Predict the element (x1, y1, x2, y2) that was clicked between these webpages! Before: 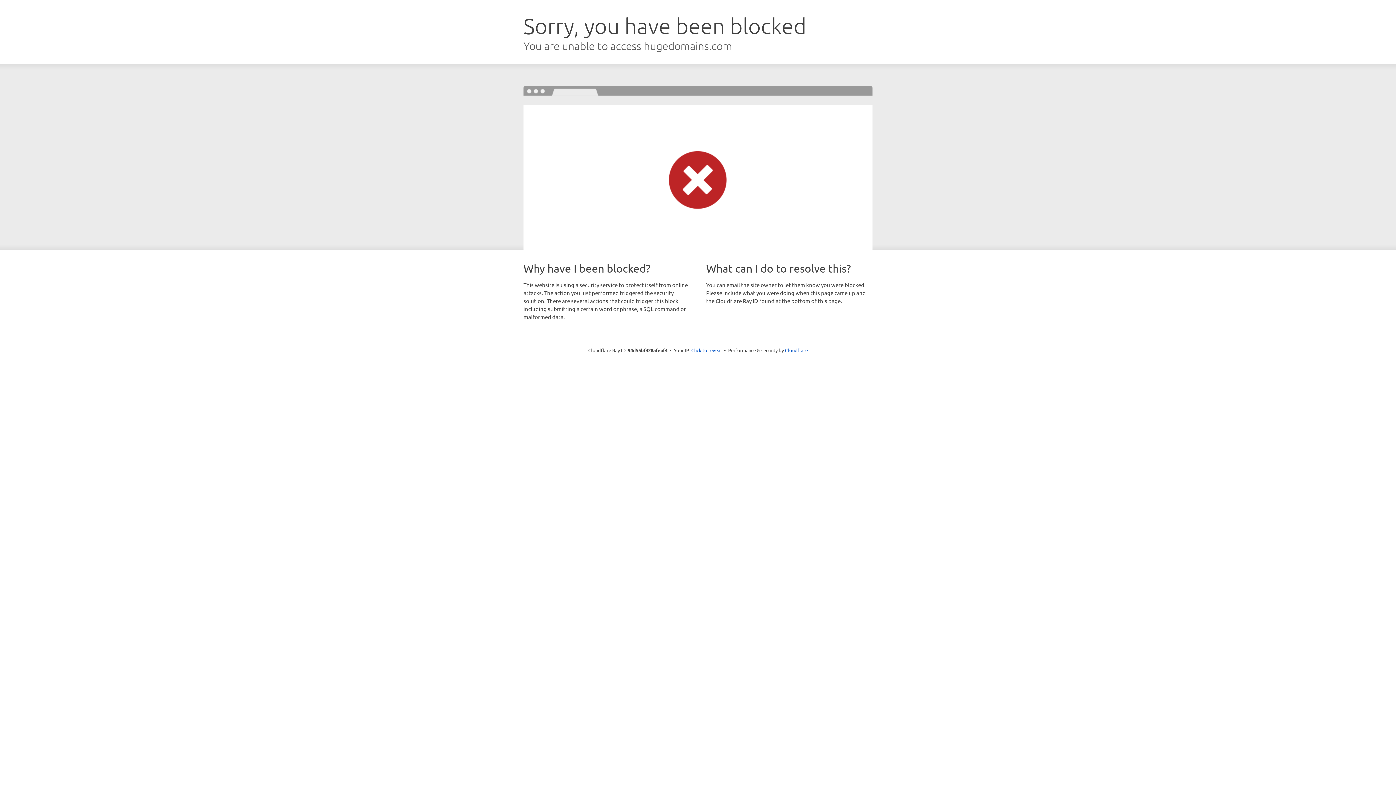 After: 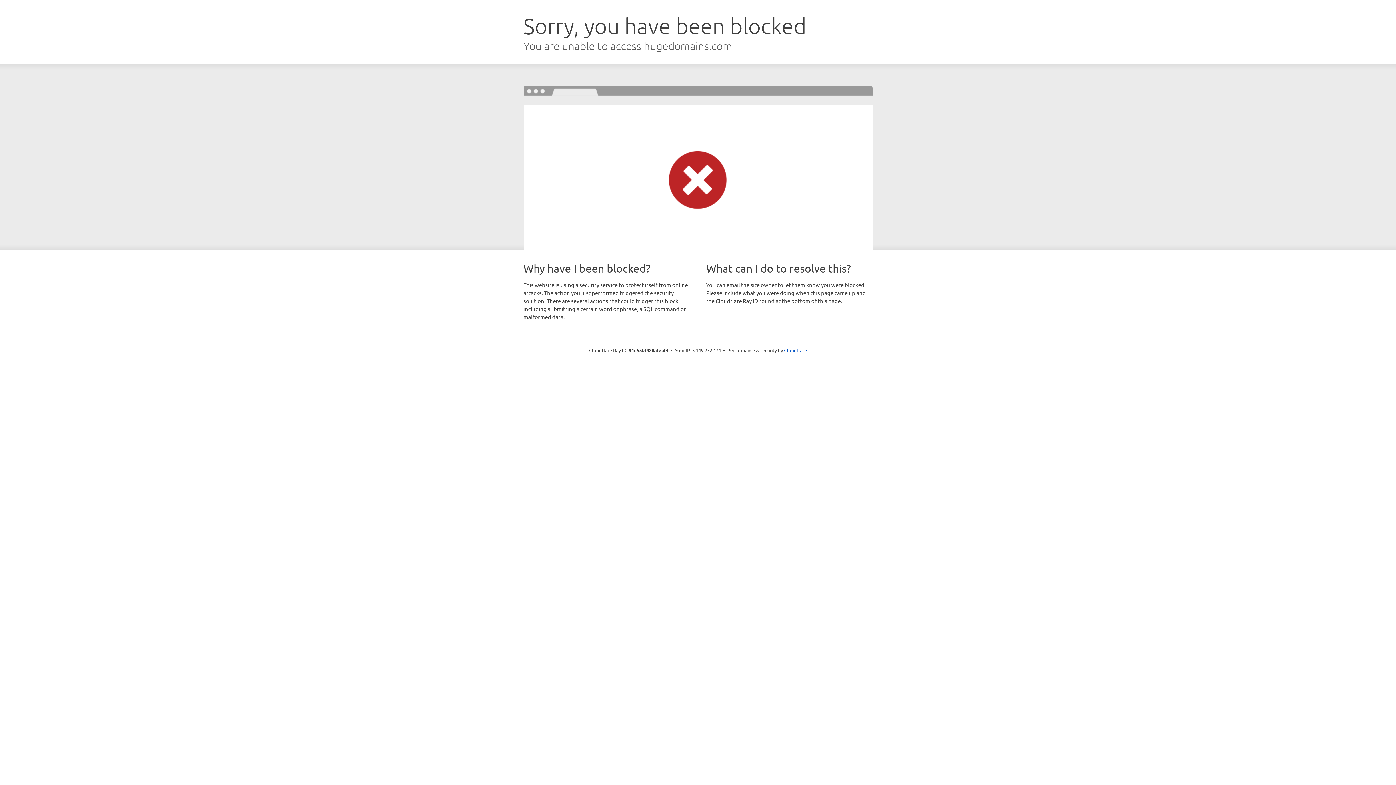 Action: bbox: (691, 346, 722, 353) label: Click to reveal